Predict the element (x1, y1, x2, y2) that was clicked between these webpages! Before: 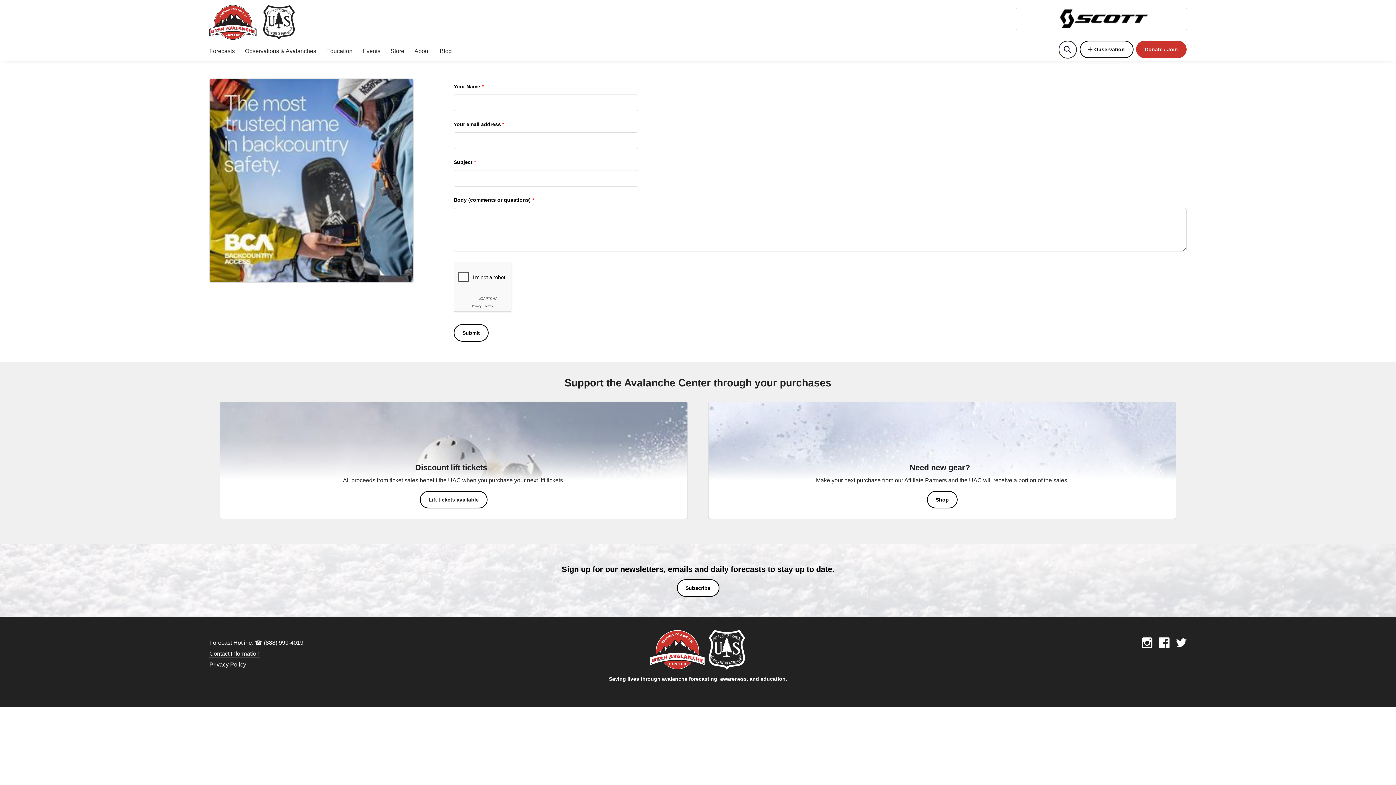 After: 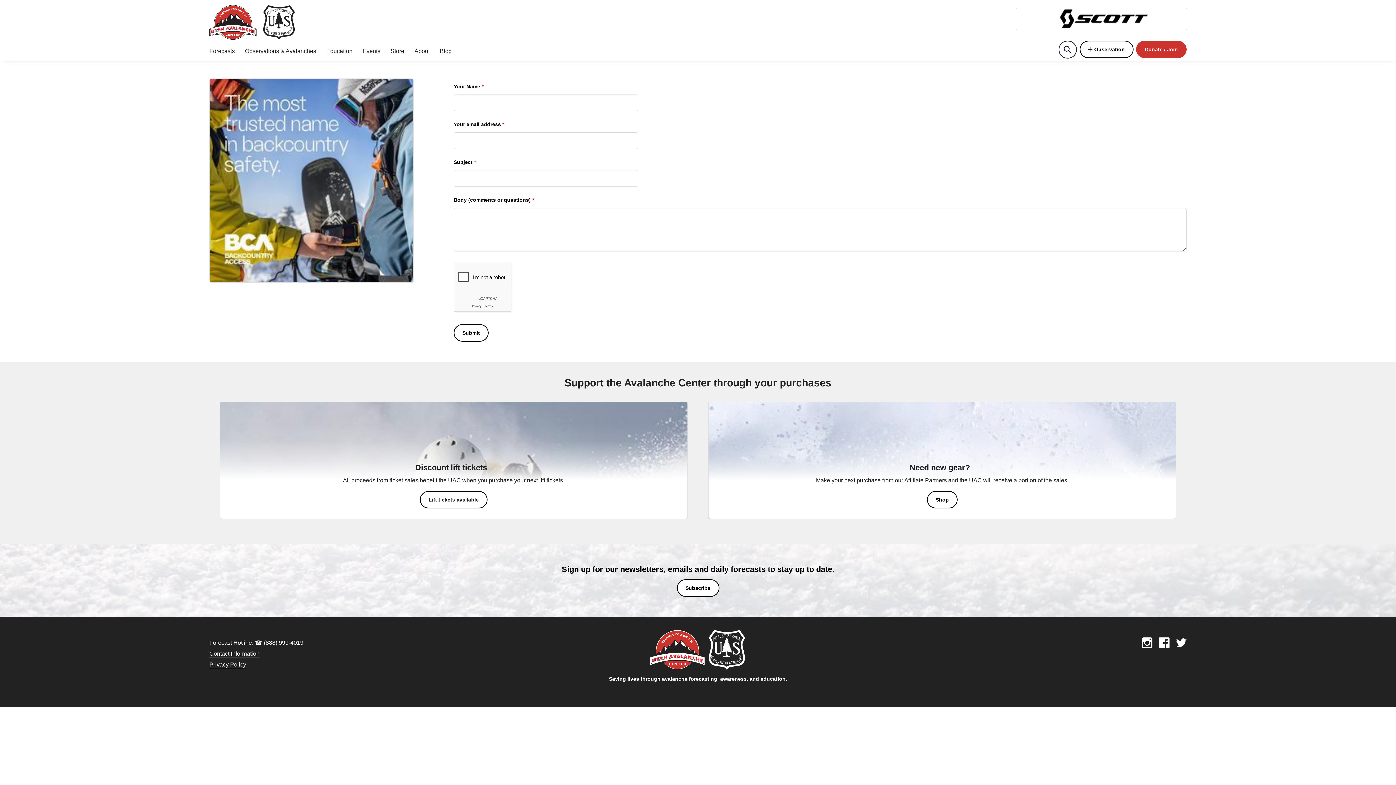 Action: bbox: (254, 640, 303, 646) label: (888) 999-4019